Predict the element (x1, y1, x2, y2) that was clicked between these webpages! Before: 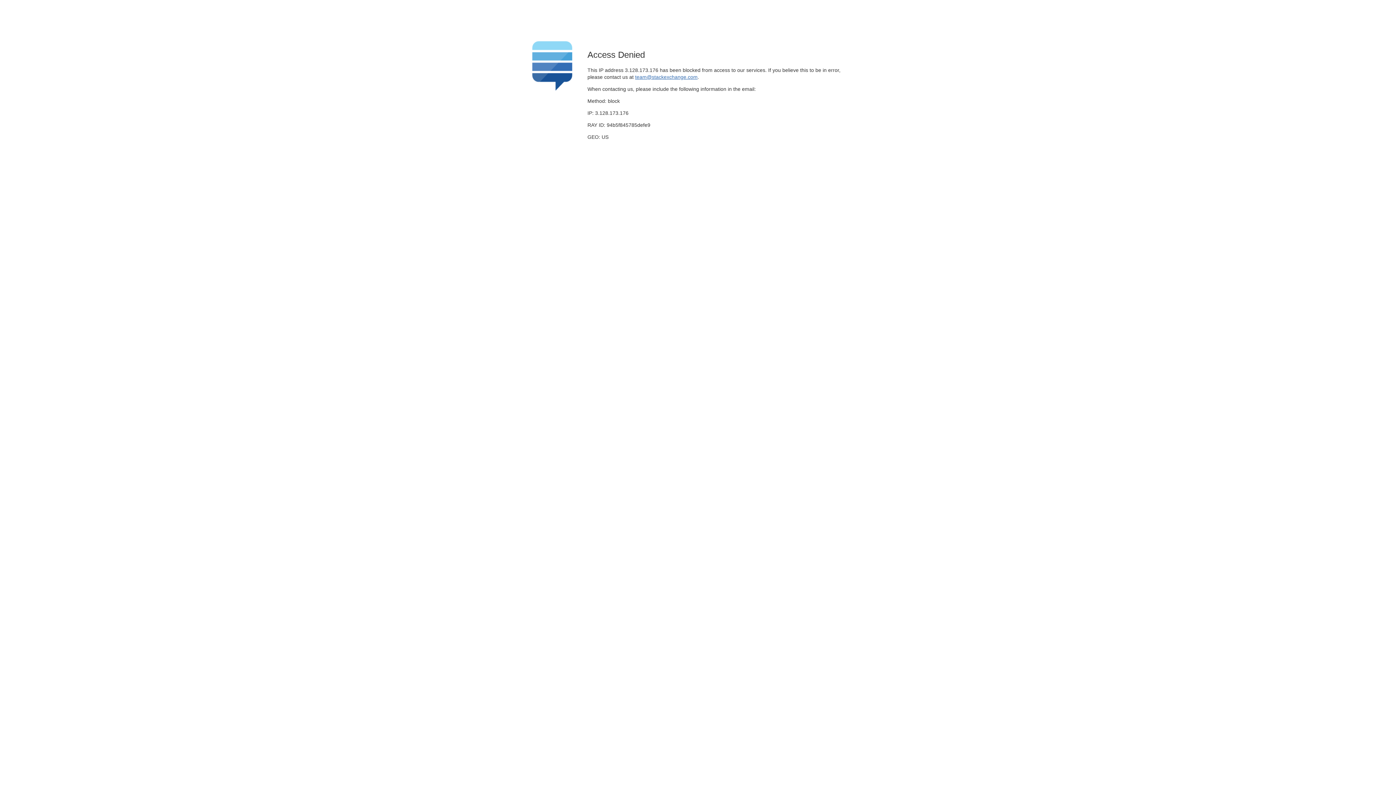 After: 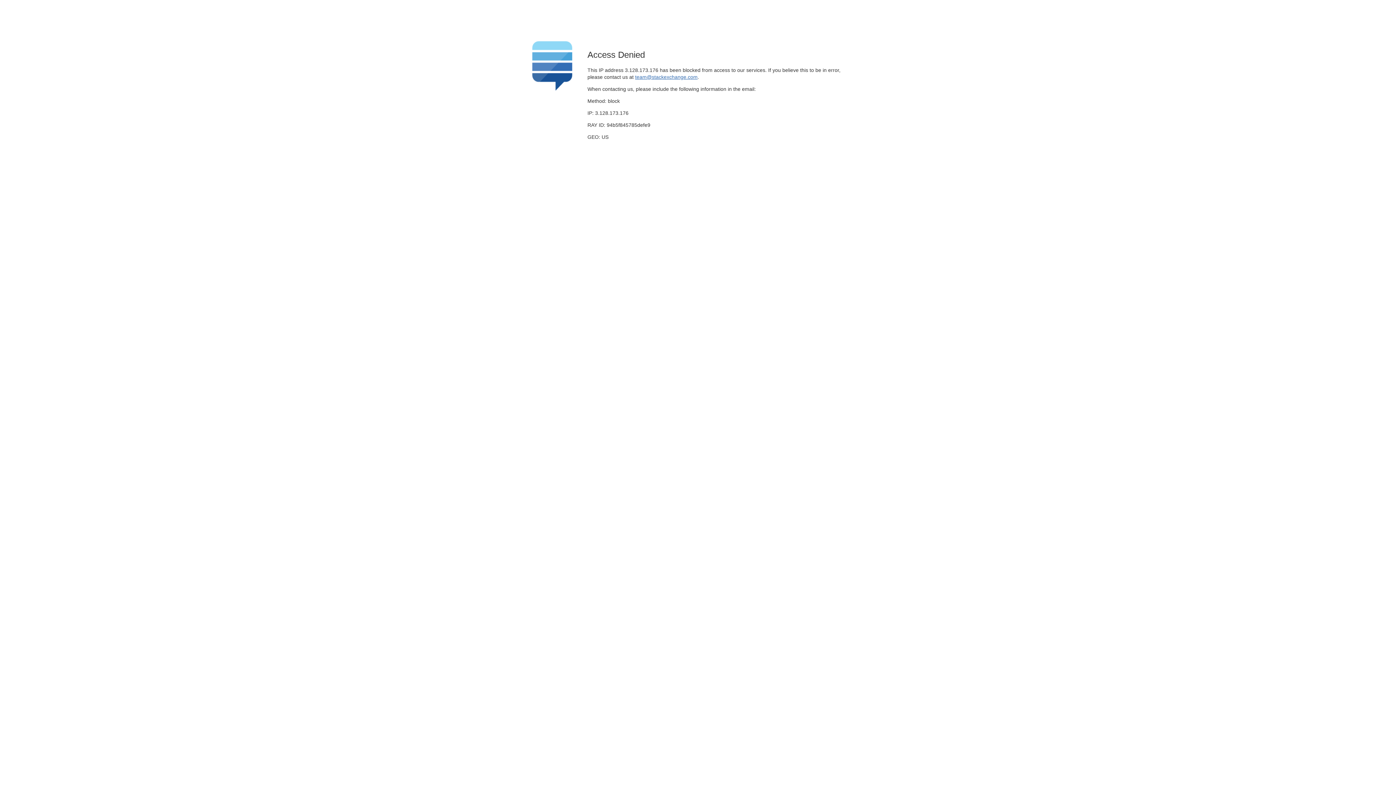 Action: bbox: (635, 74, 697, 79) label: team@stackexchange.com